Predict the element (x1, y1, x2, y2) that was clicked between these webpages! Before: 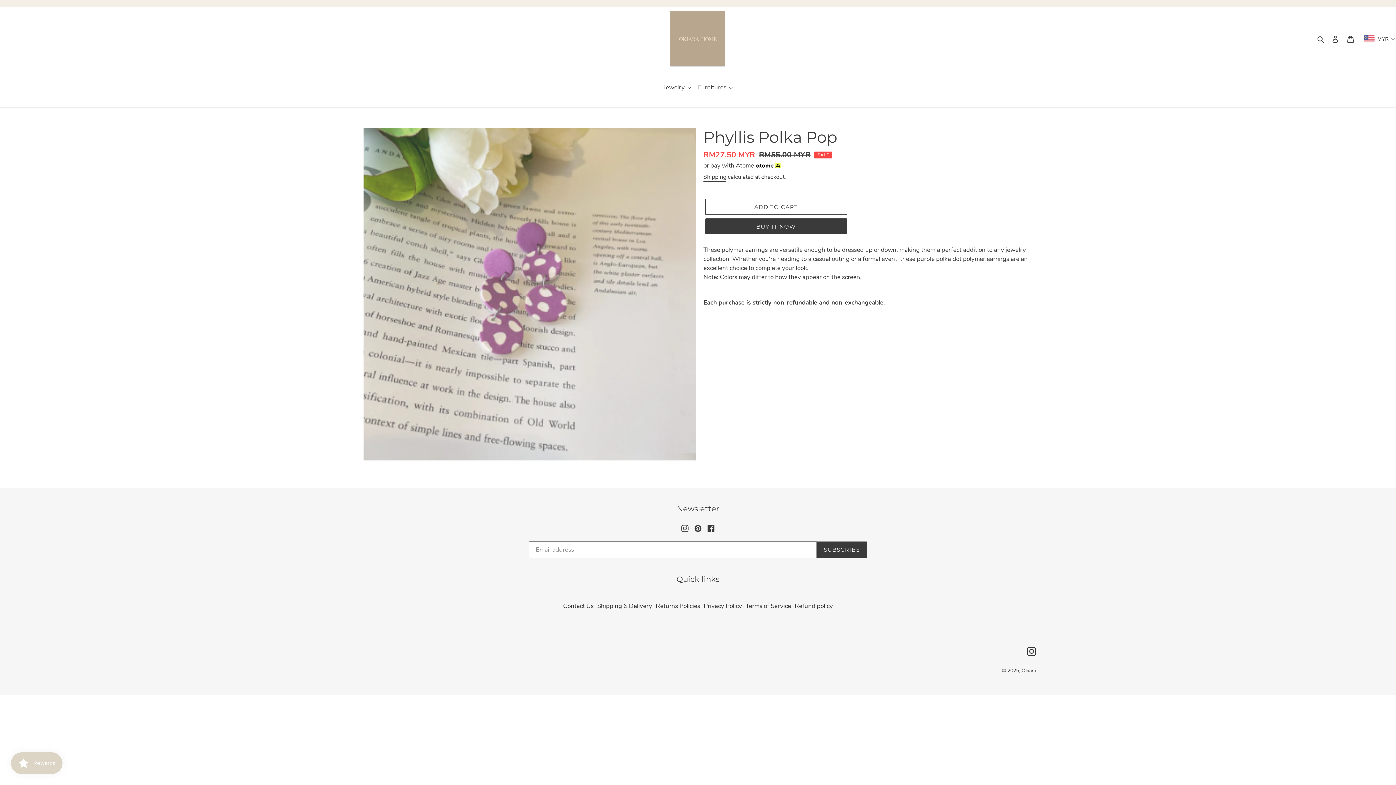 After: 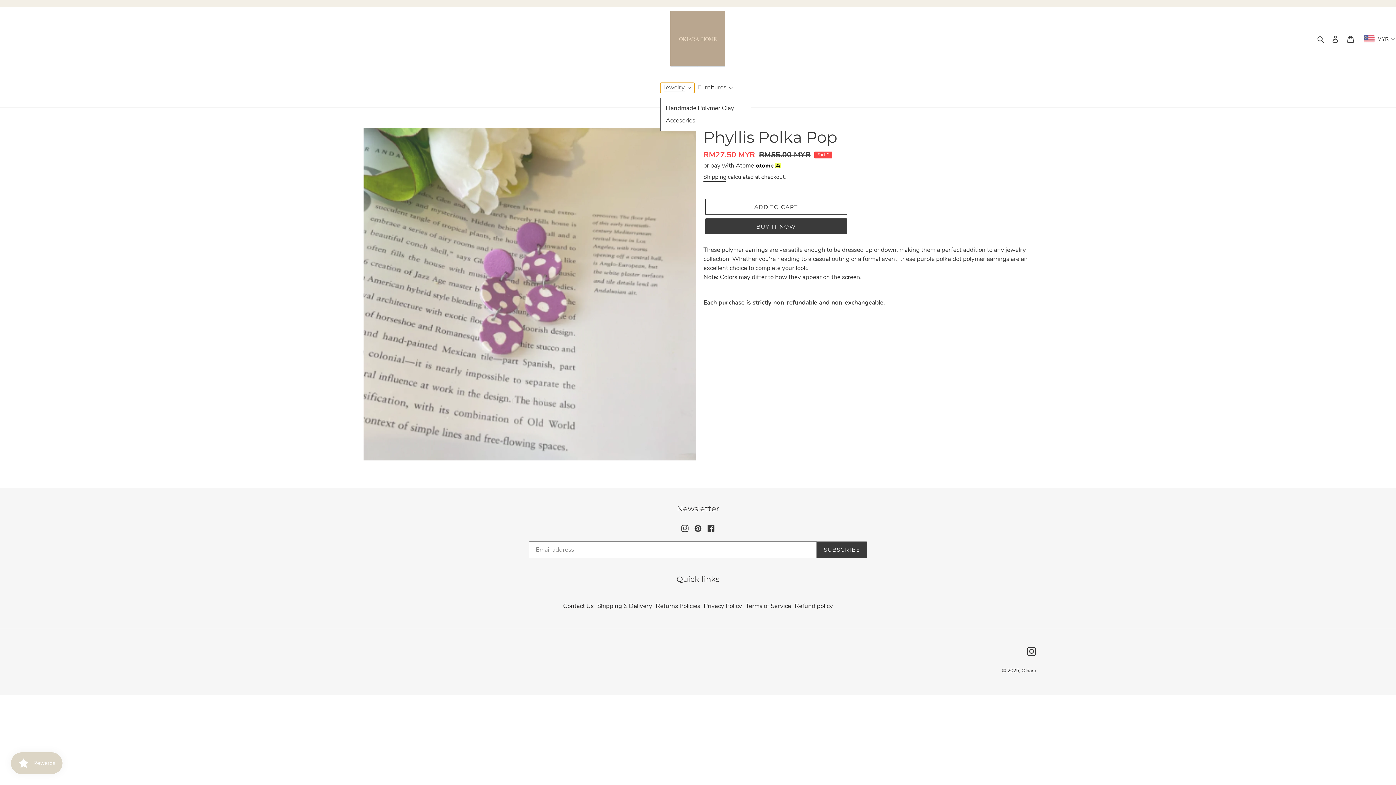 Action: label: Jewelry bbox: (660, 82, 694, 93)